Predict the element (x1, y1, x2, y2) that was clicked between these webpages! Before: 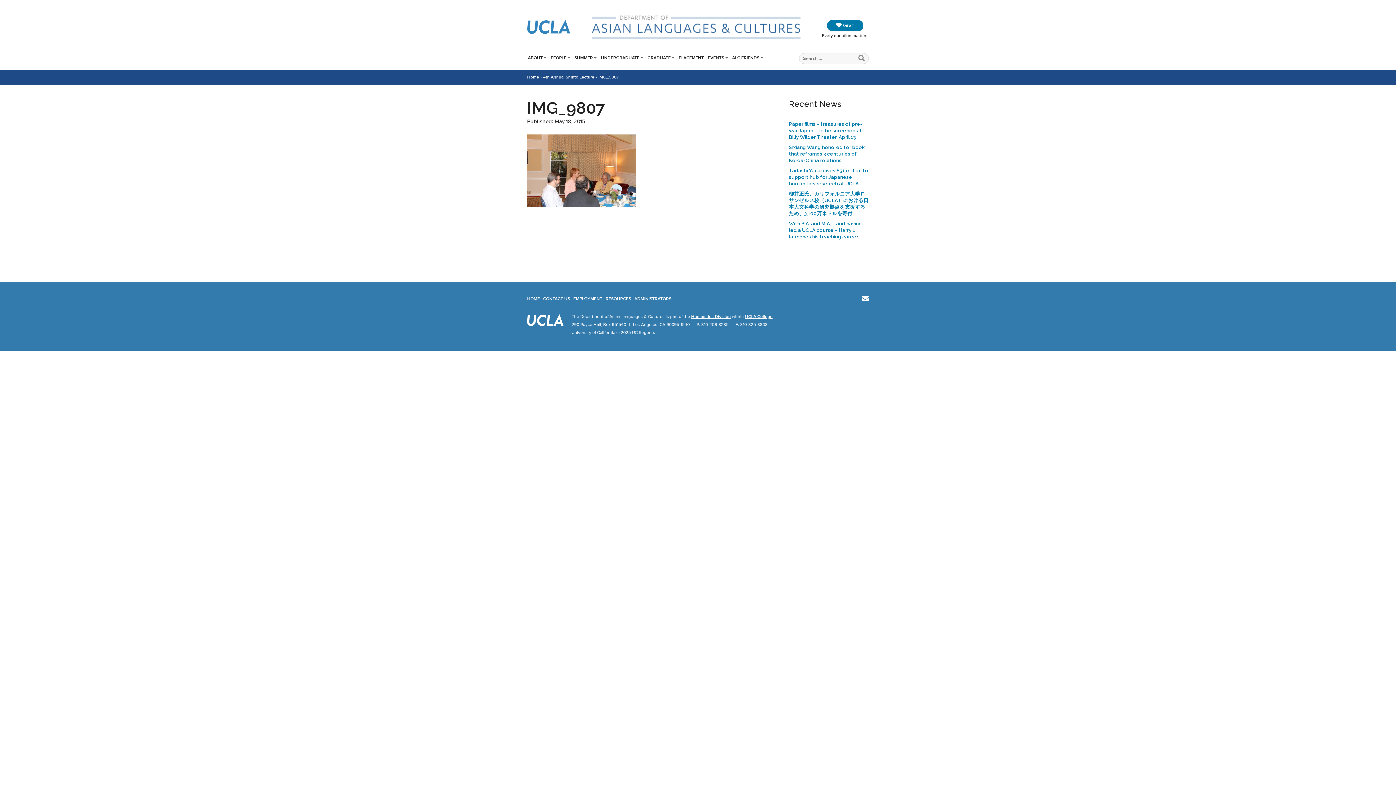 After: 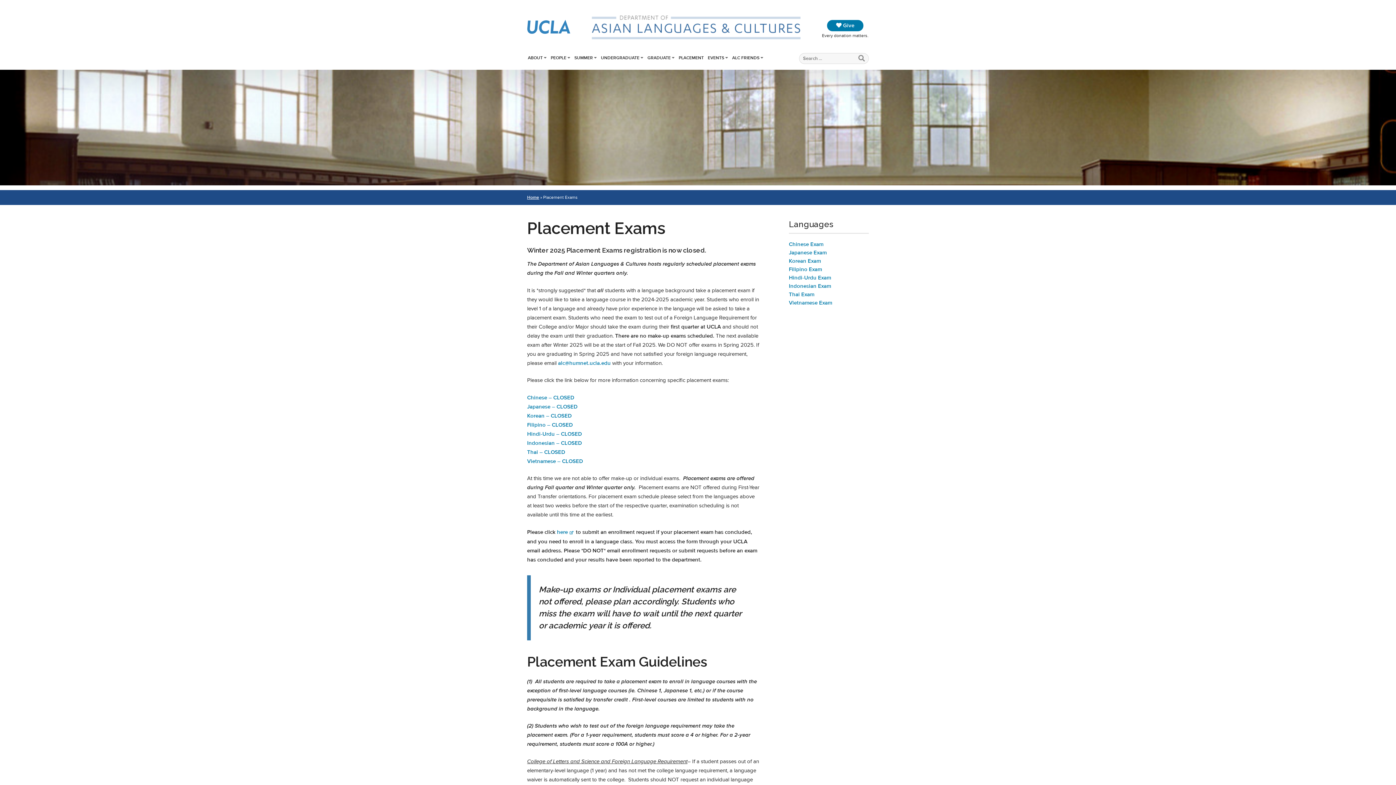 Action: label: PLACEMENT bbox: (678, 55, 704, 60)